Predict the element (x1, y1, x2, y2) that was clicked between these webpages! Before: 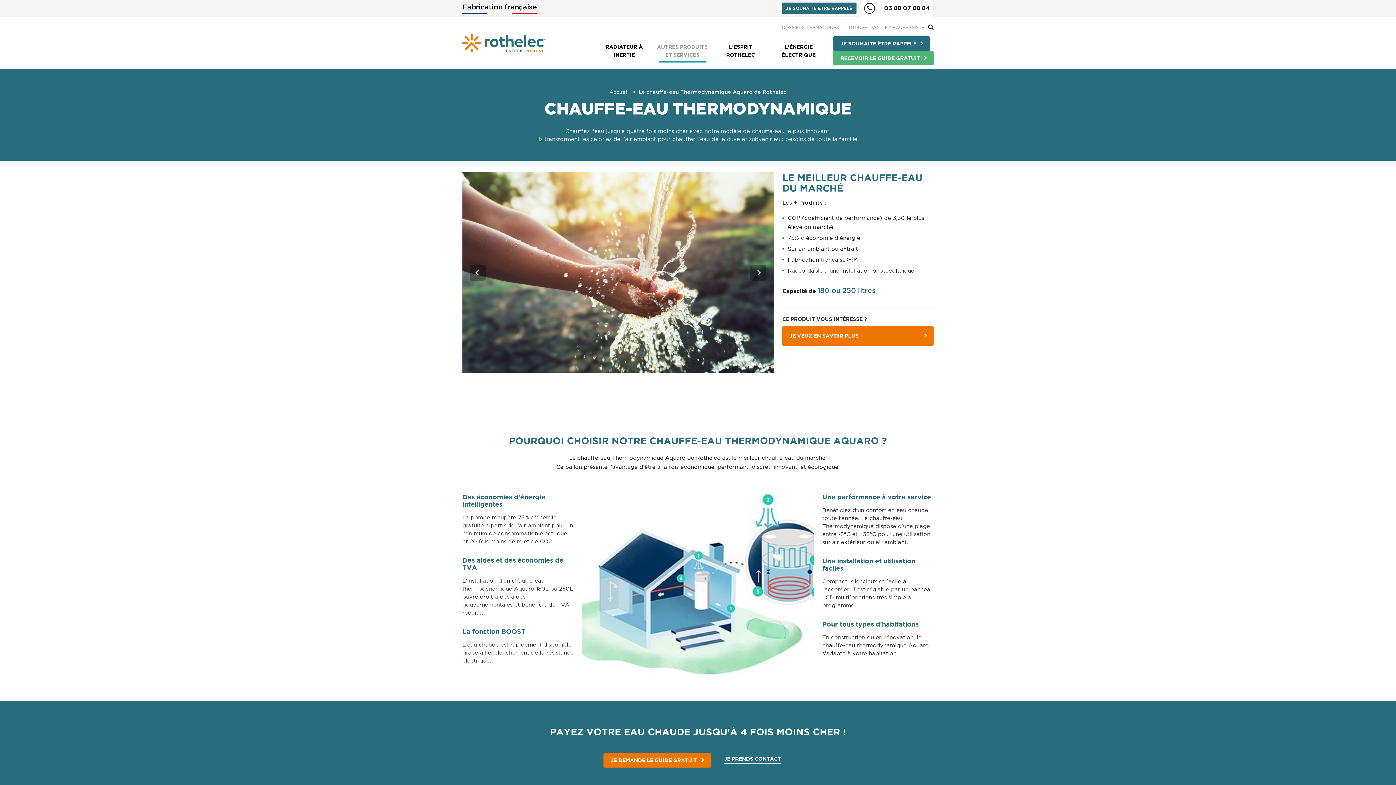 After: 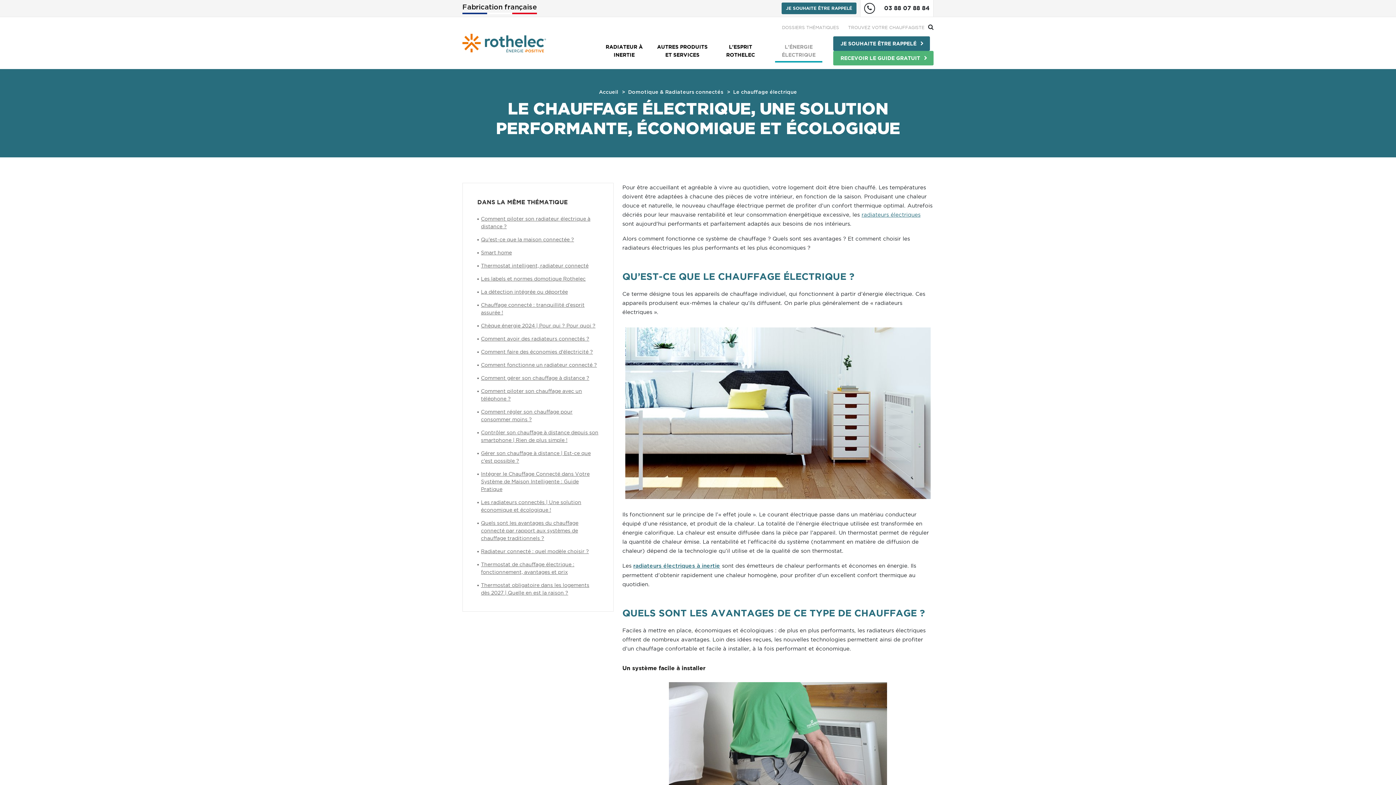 Action: bbox: (769, 39, 828, 62) label: L'ÉNERGIE ÉLECTRIQUE